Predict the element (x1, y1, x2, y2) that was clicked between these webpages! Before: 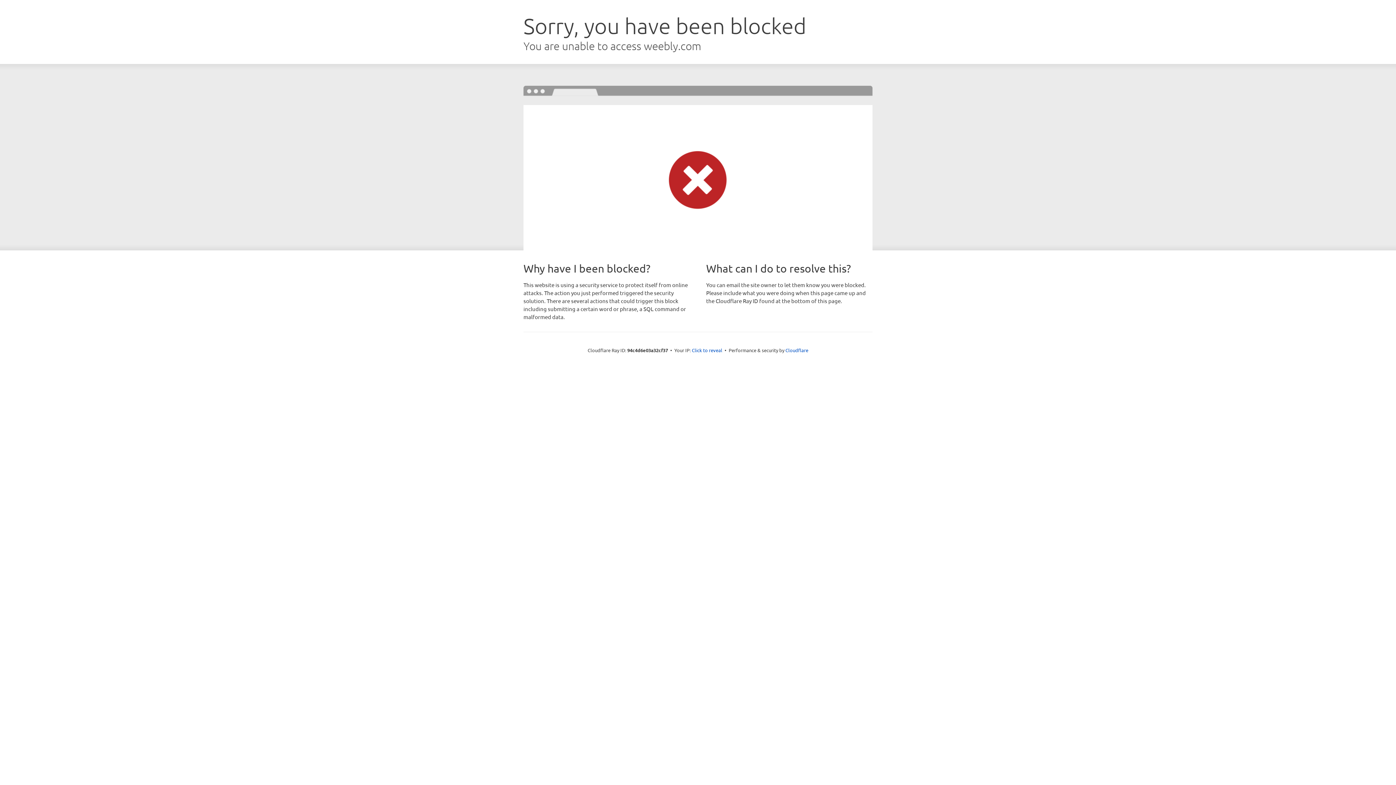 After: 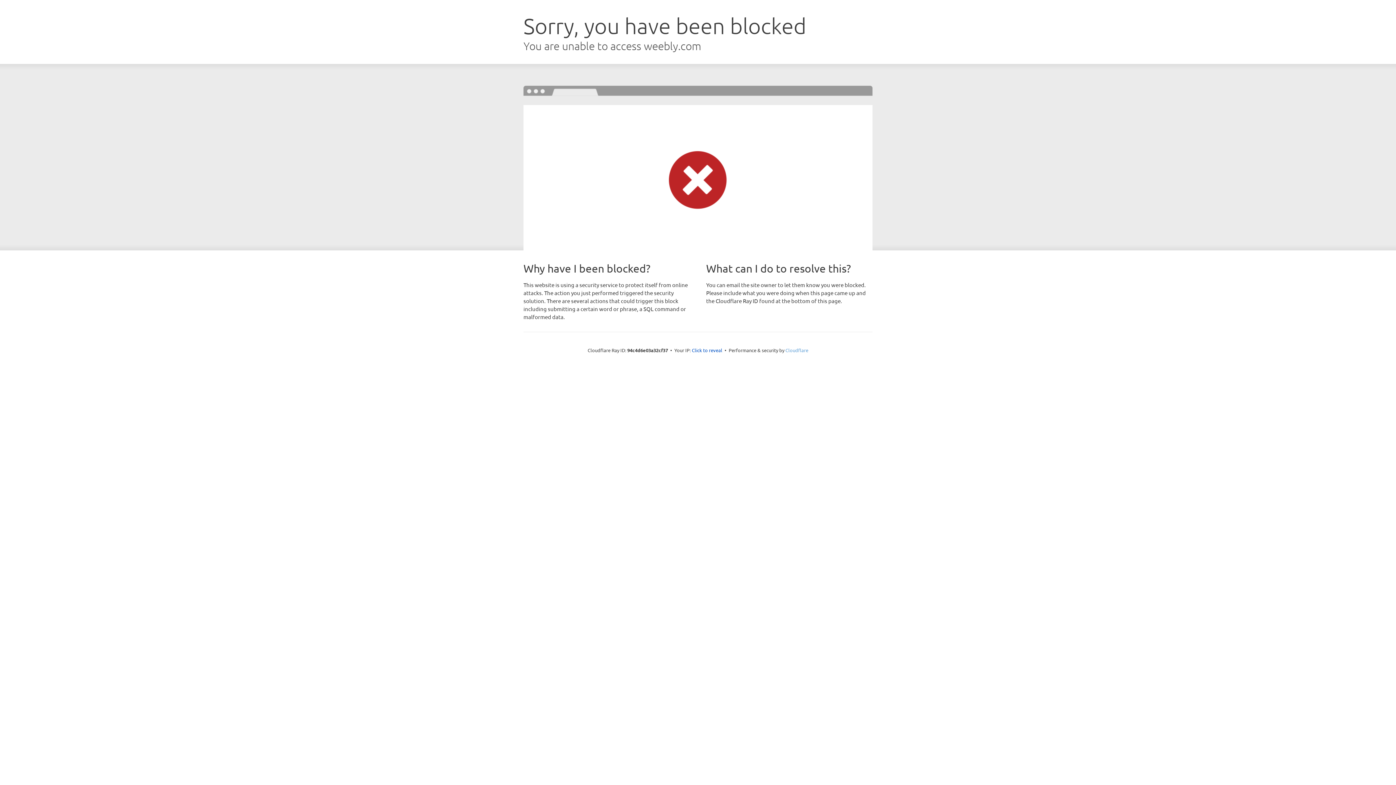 Action: label: Cloudflare bbox: (785, 347, 808, 353)